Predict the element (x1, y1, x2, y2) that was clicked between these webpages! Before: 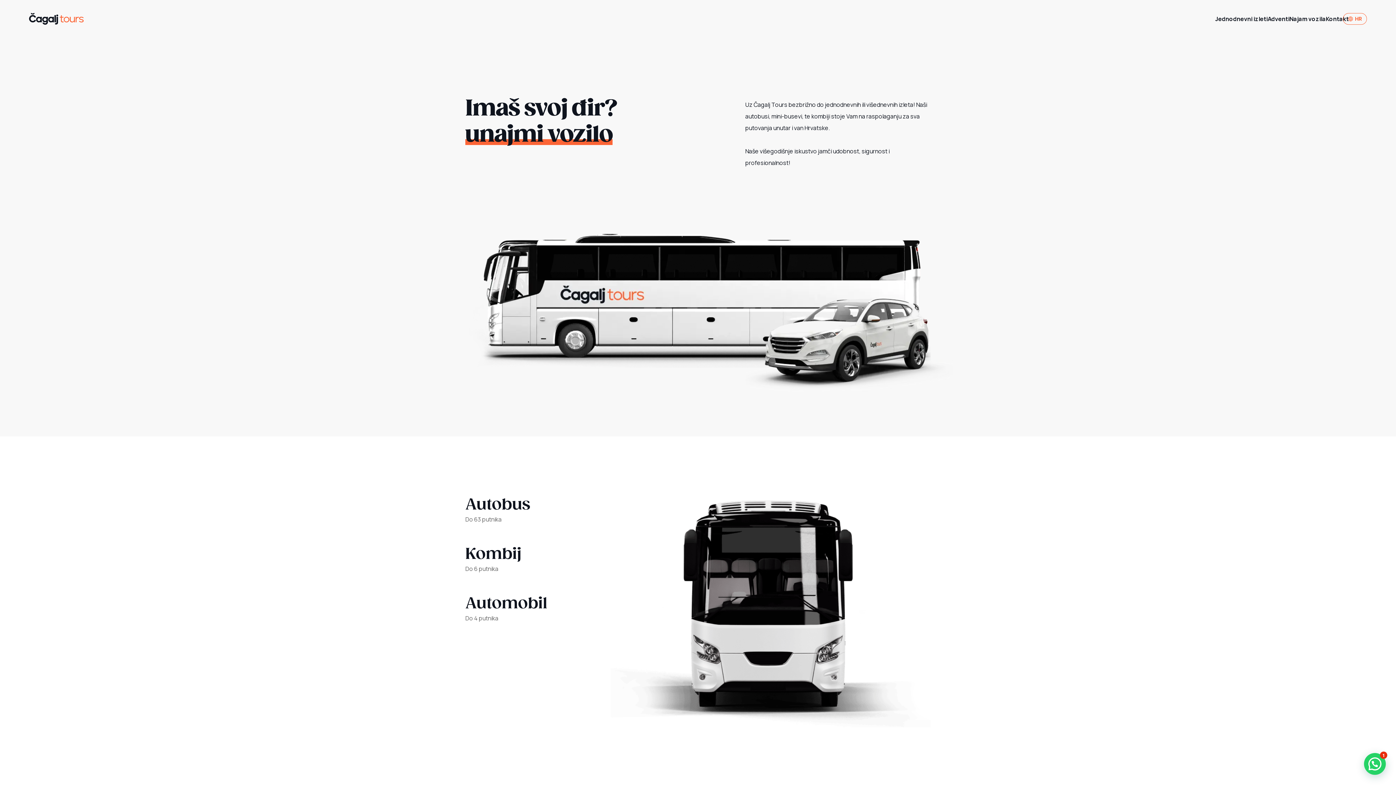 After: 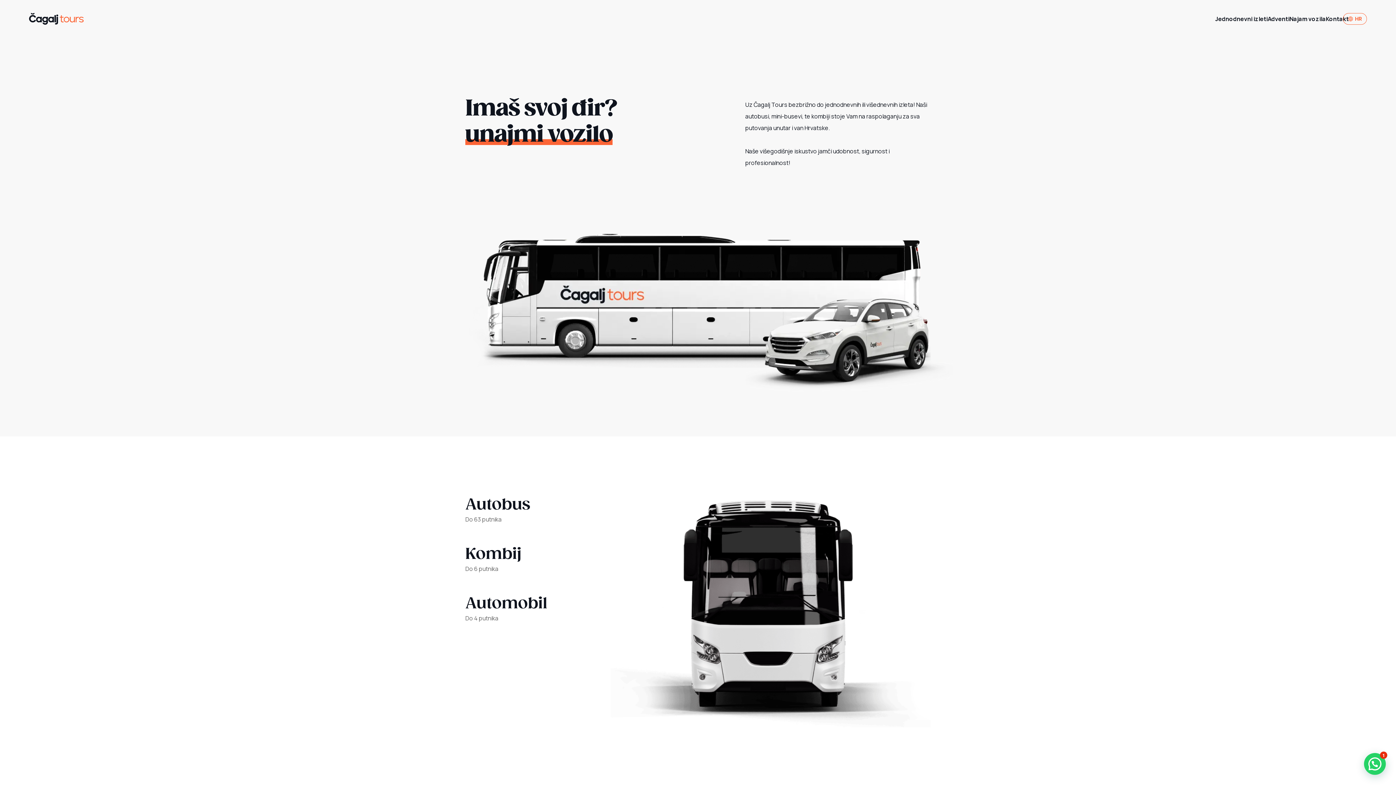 Action: bbox: (1289, 14, 1326, 22) label: Najam vozila